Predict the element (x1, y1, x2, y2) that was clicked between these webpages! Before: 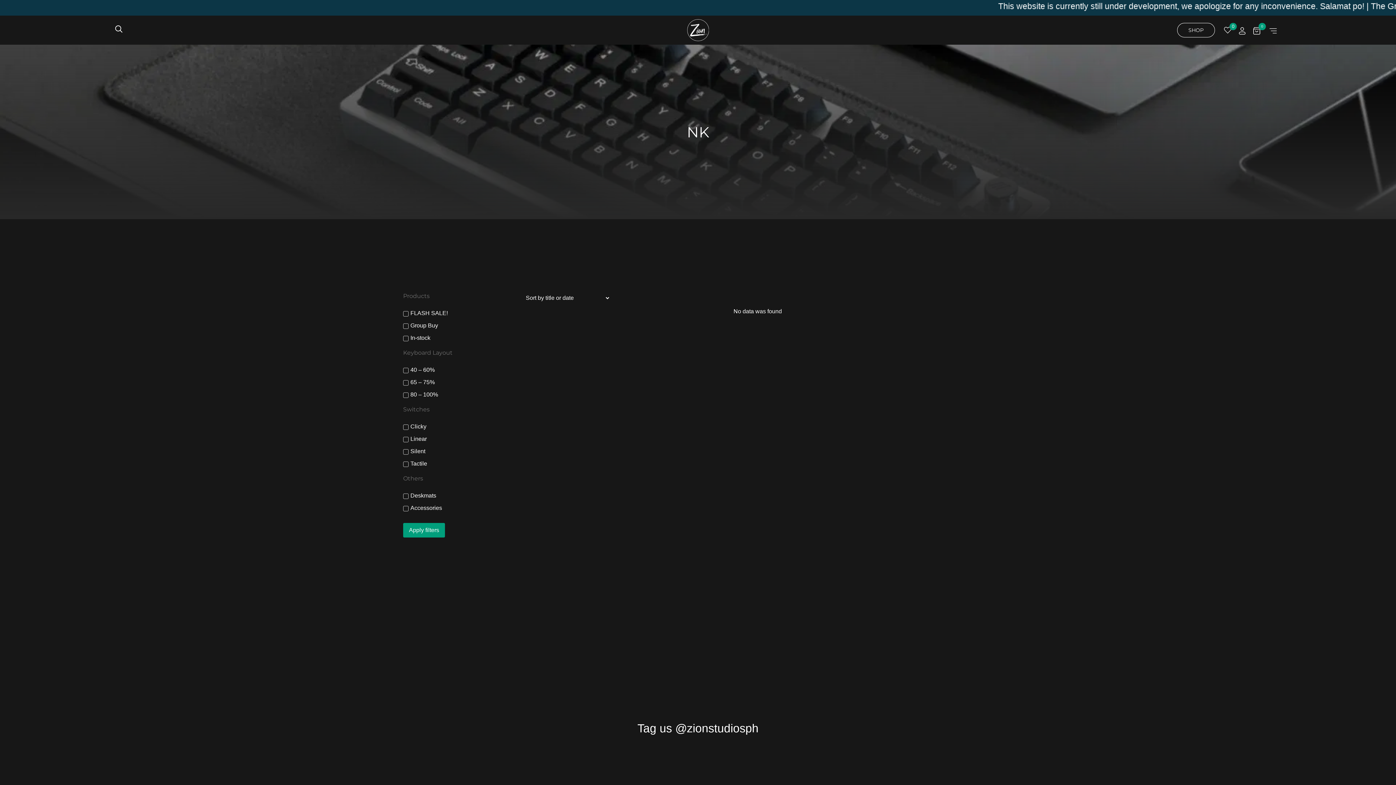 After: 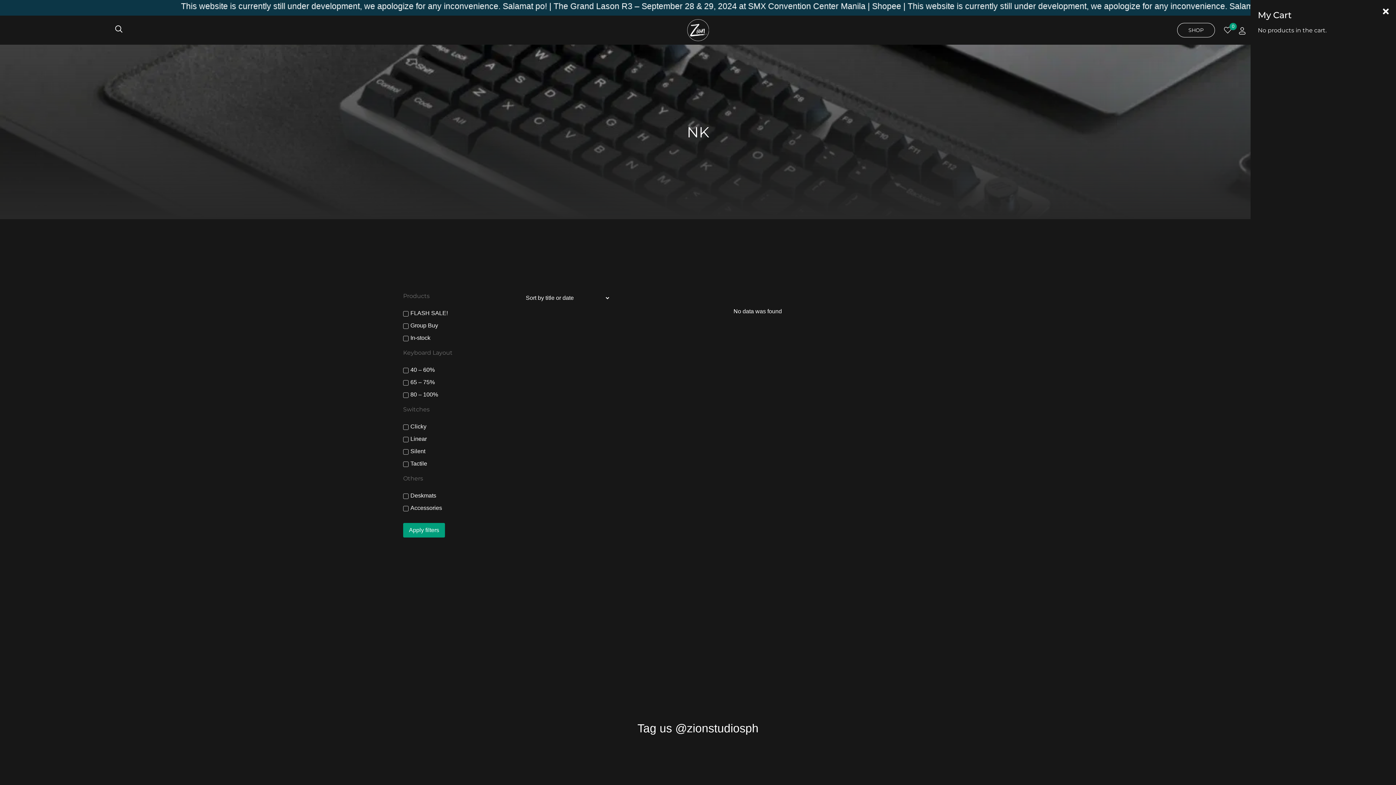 Action: bbox: (1253, 22, 1269, 38) label: 0